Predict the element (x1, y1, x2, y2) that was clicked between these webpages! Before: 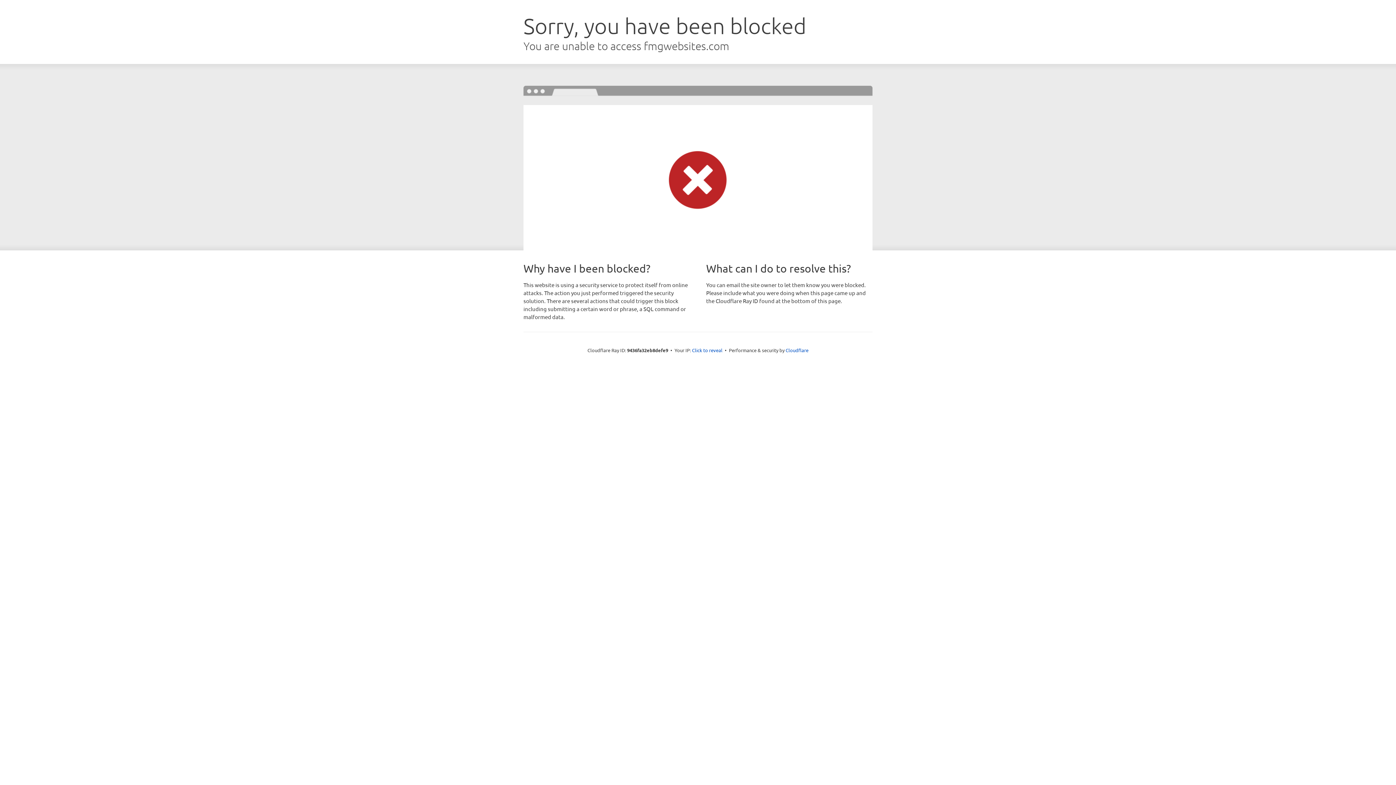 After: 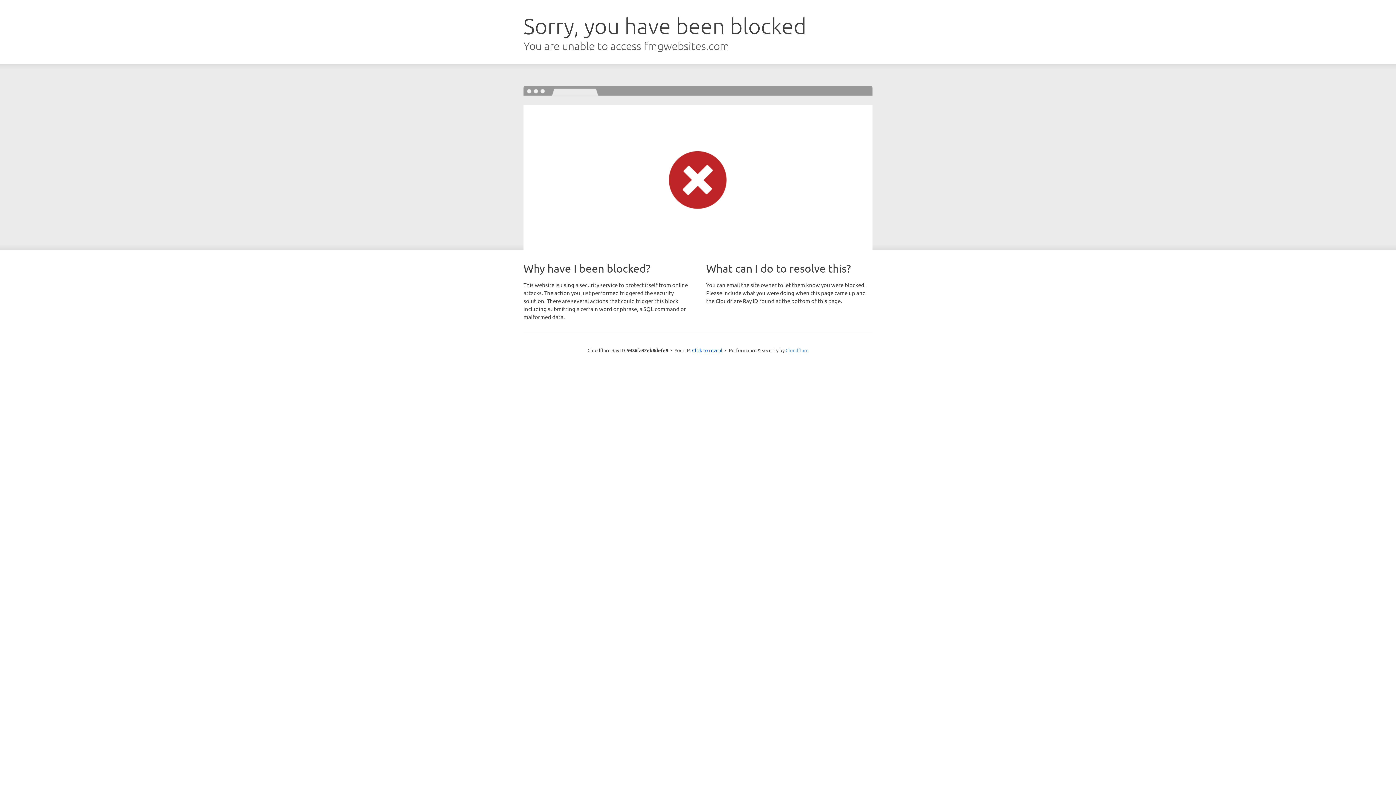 Action: label: Cloudflare bbox: (785, 347, 808, 353)